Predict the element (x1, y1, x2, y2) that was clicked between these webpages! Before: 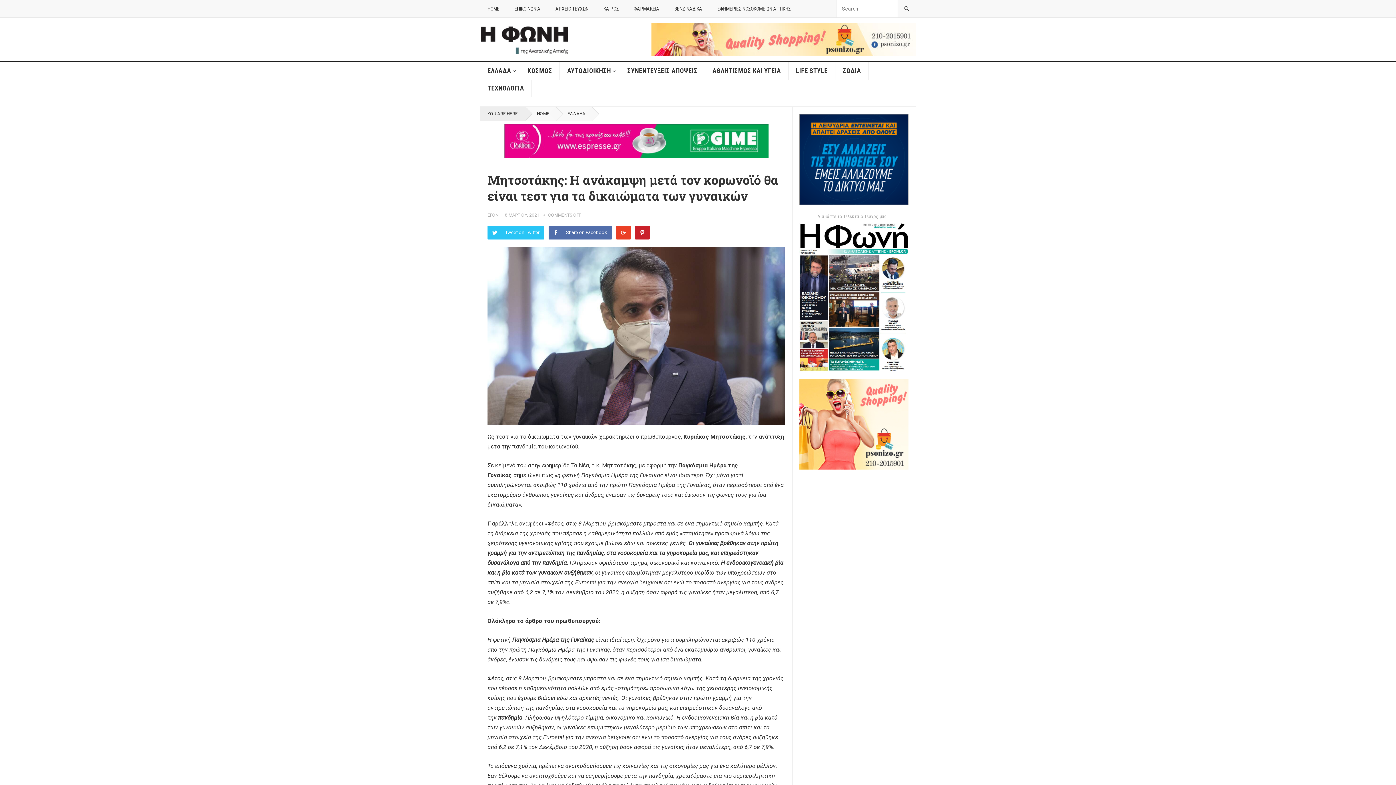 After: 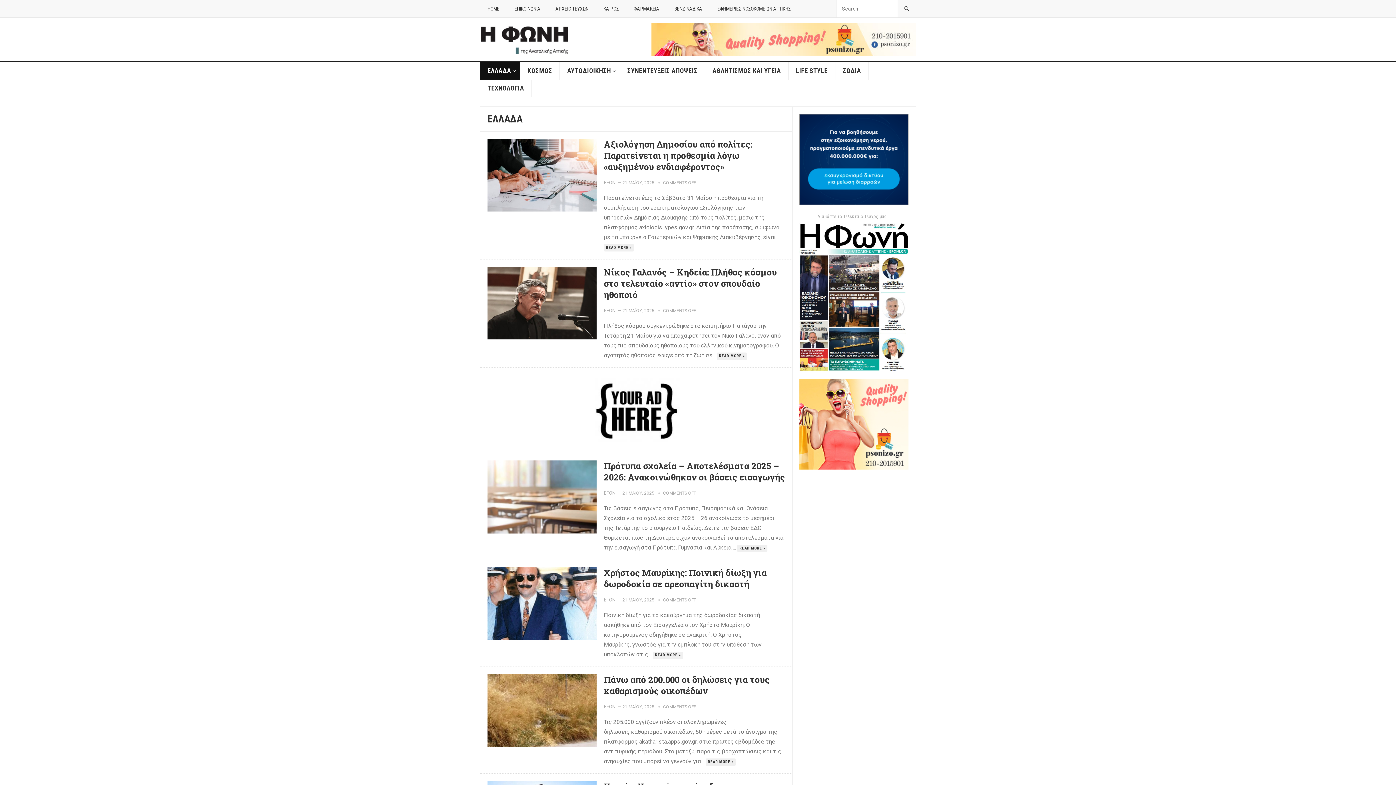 Action: label: ΕΛΛΑΔΑ bbox: (480, 62, 520, 79)